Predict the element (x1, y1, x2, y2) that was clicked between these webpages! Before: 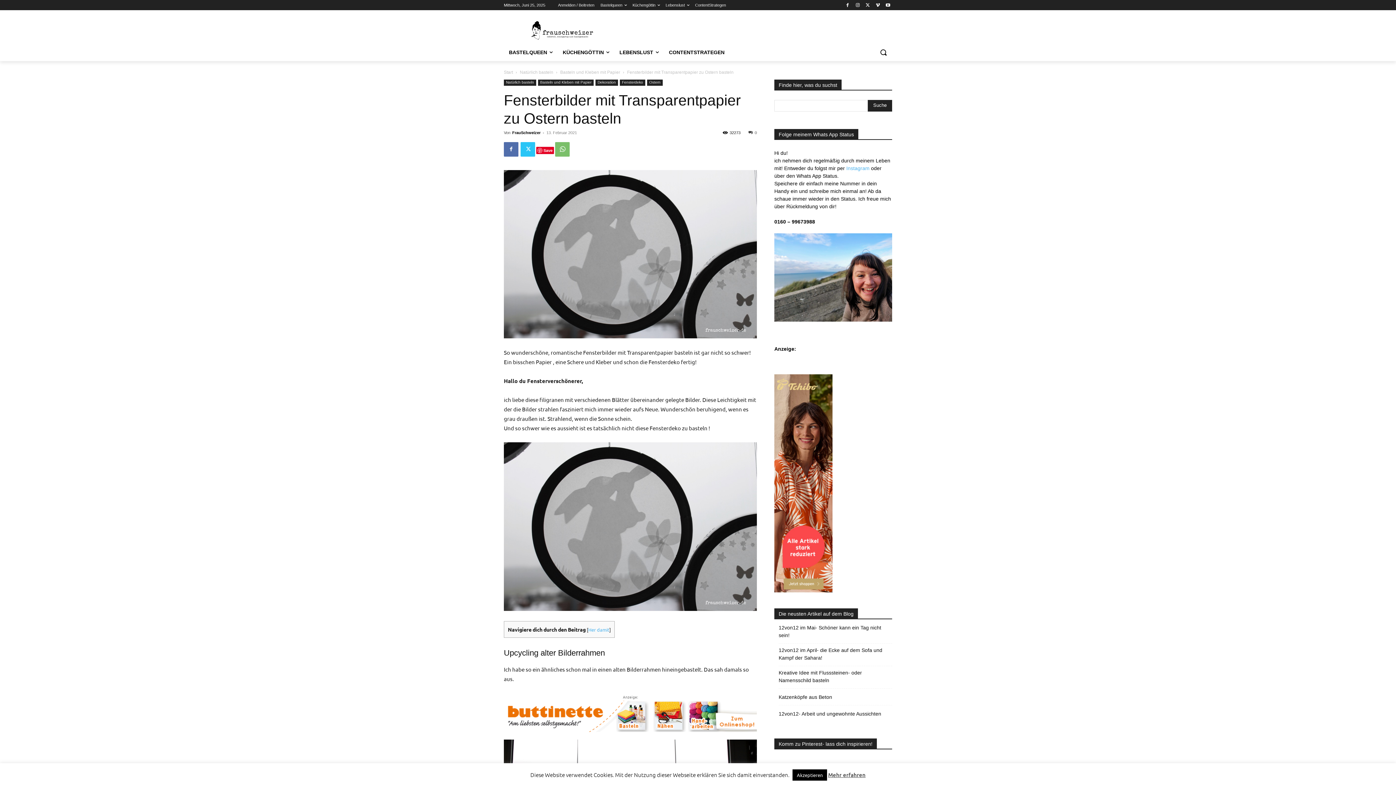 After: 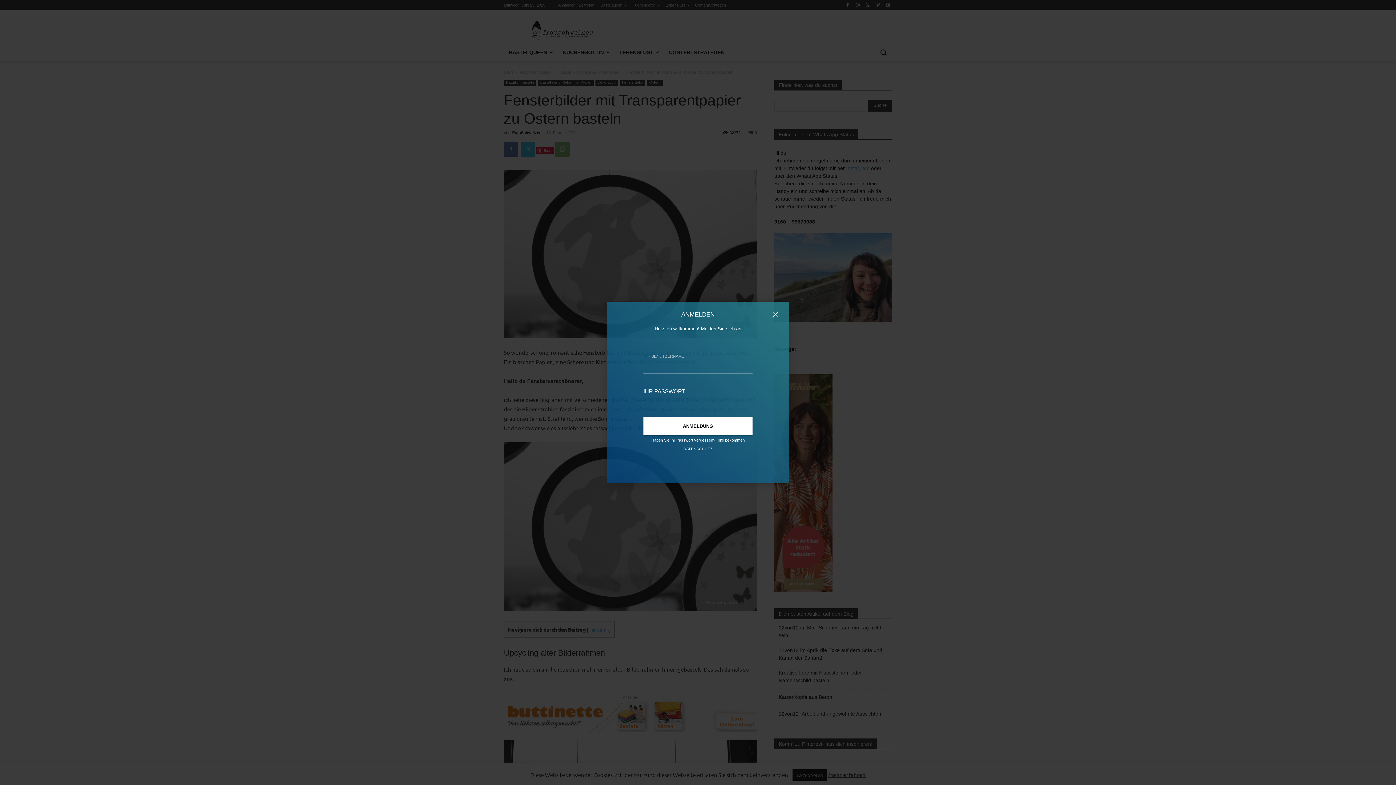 Action: label: Anmelden / Beitreten bbox: (558, 0, 594, 10)